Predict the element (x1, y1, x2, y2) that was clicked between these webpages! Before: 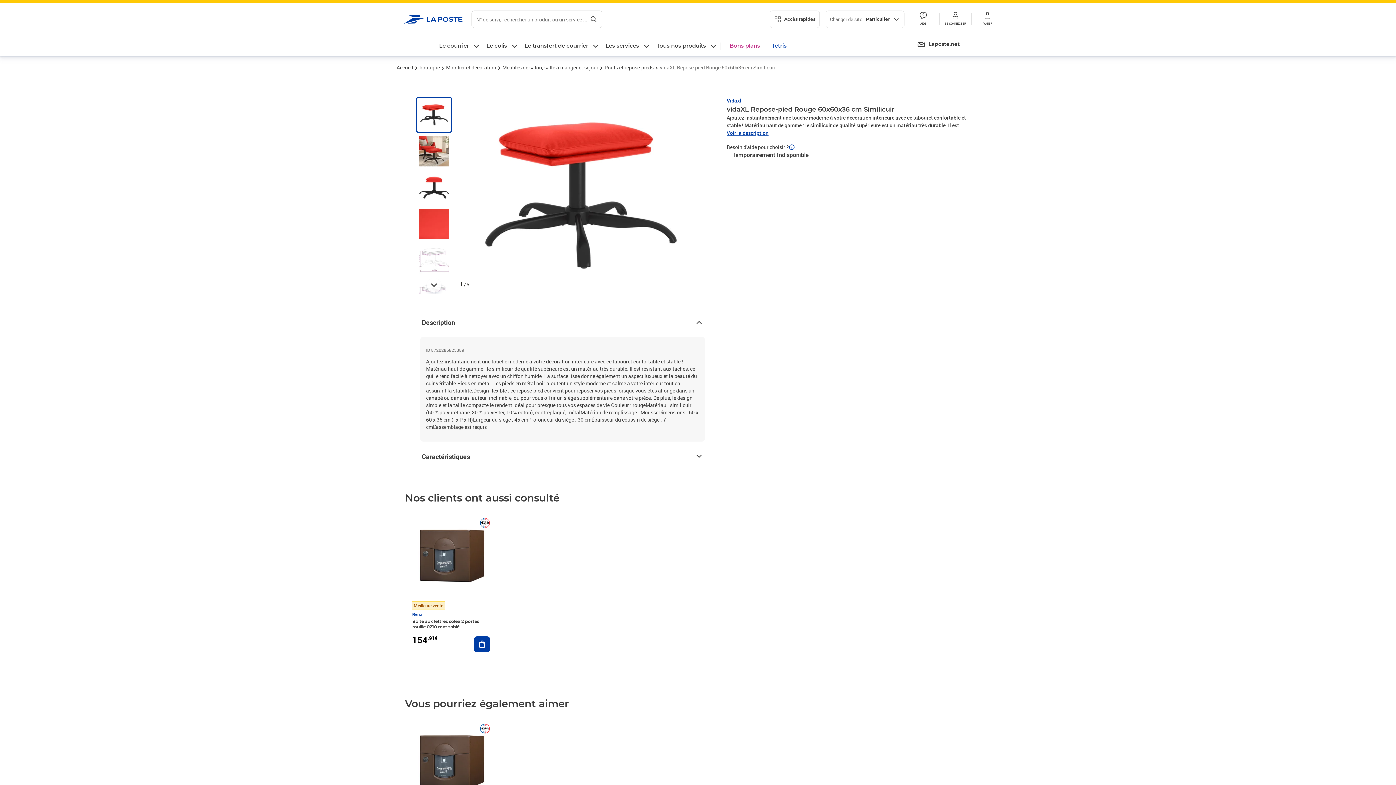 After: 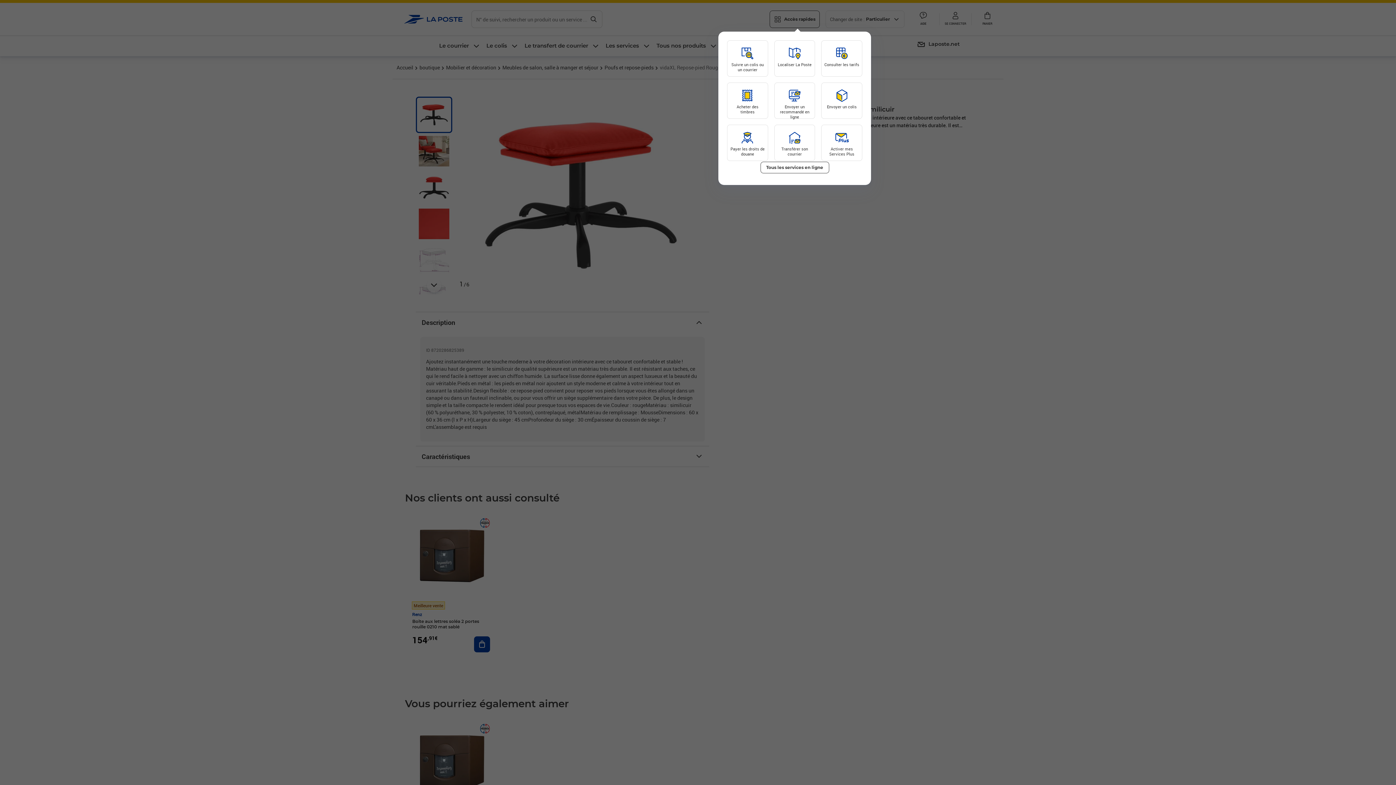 Action: label: Accès rapides bbox: (769, 10, 820, 28)